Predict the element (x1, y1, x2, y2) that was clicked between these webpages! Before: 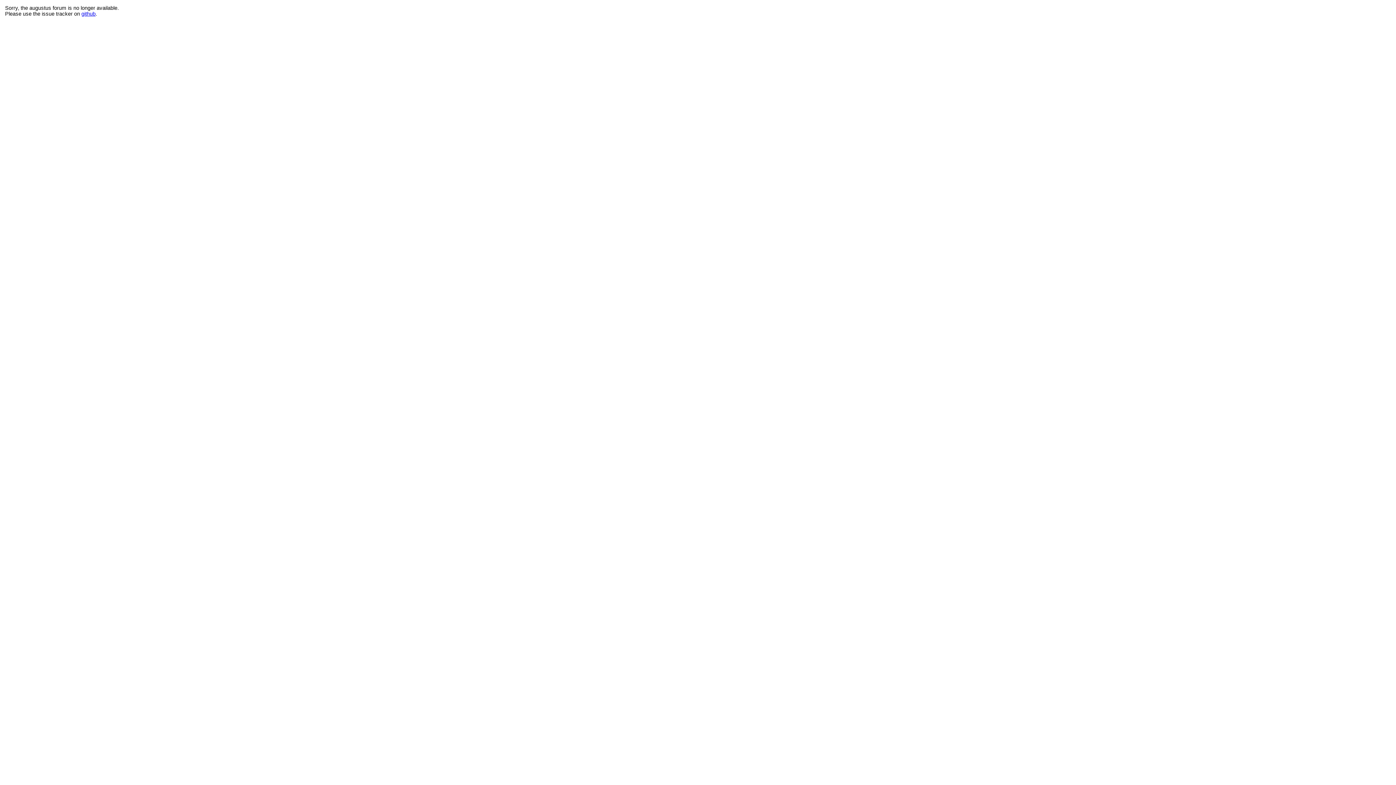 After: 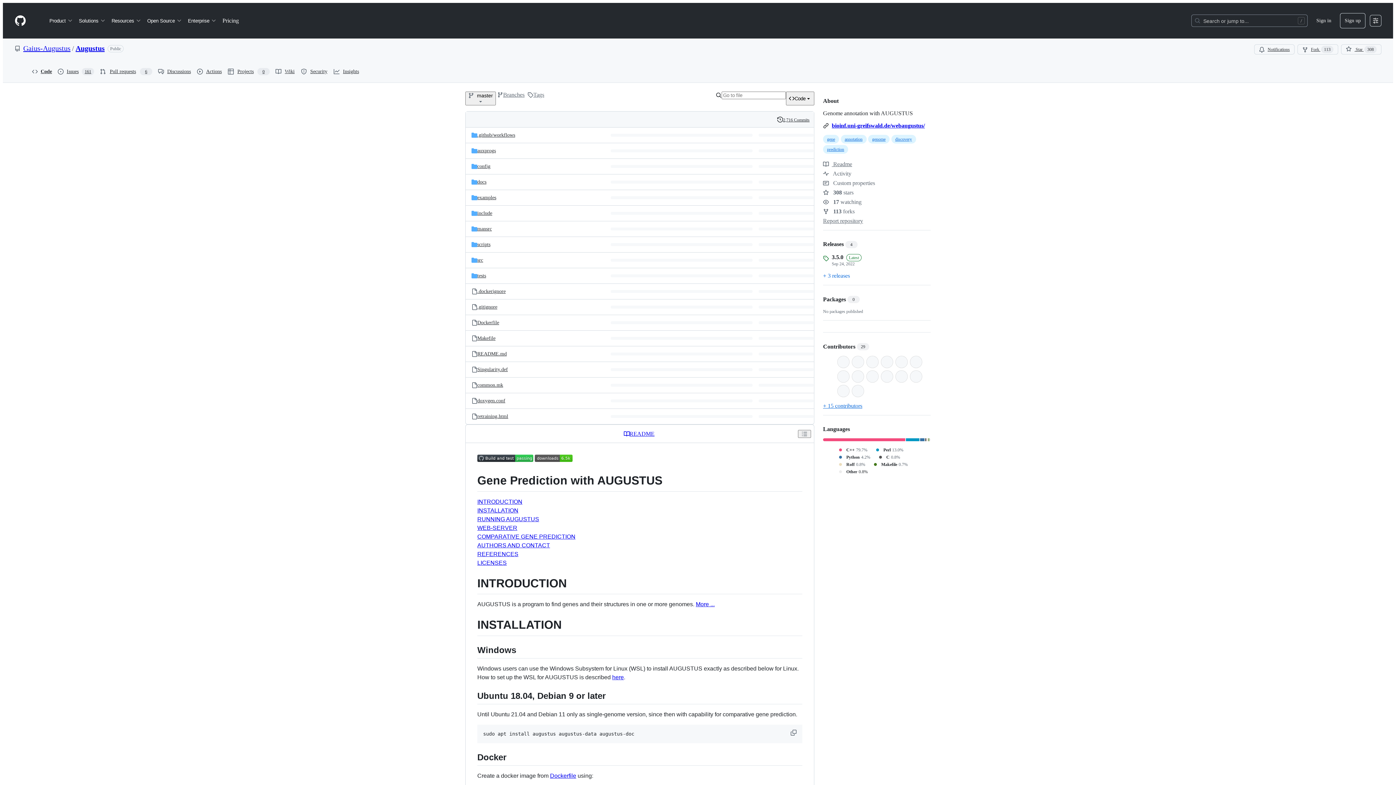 Action: bbox: (81, 10, 95, 16) label: github